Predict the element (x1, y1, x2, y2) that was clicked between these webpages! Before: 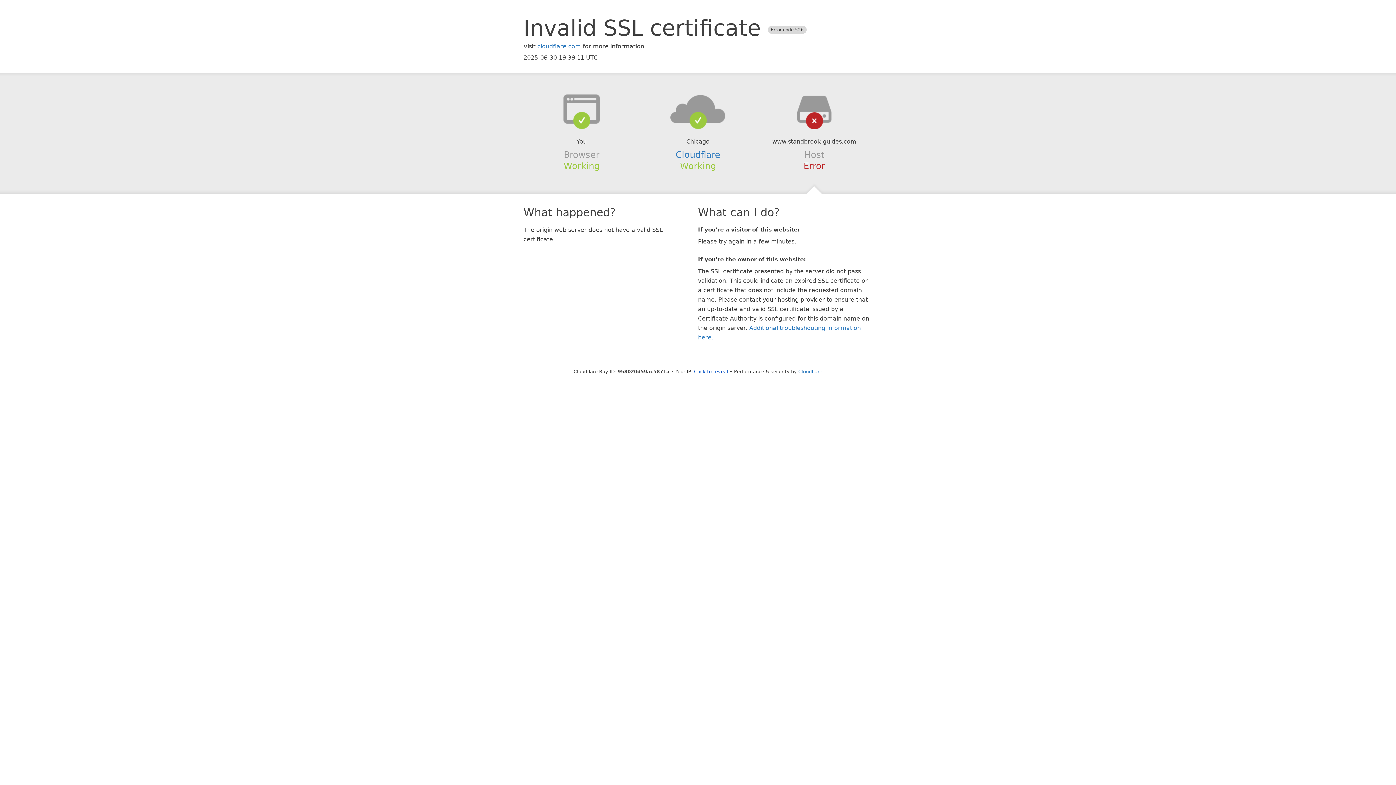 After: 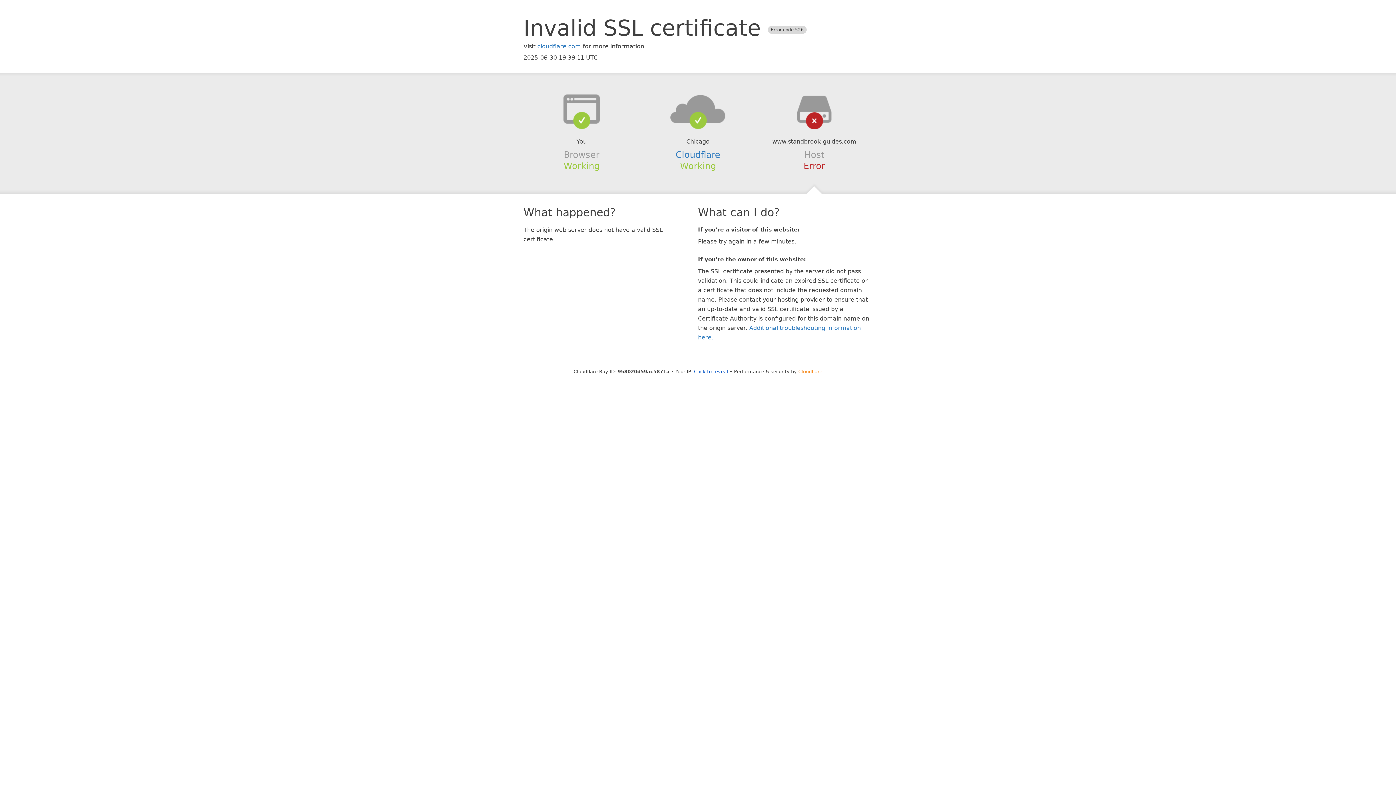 Action: label: Cloudflare bbox: (798, 368, 822, 374)